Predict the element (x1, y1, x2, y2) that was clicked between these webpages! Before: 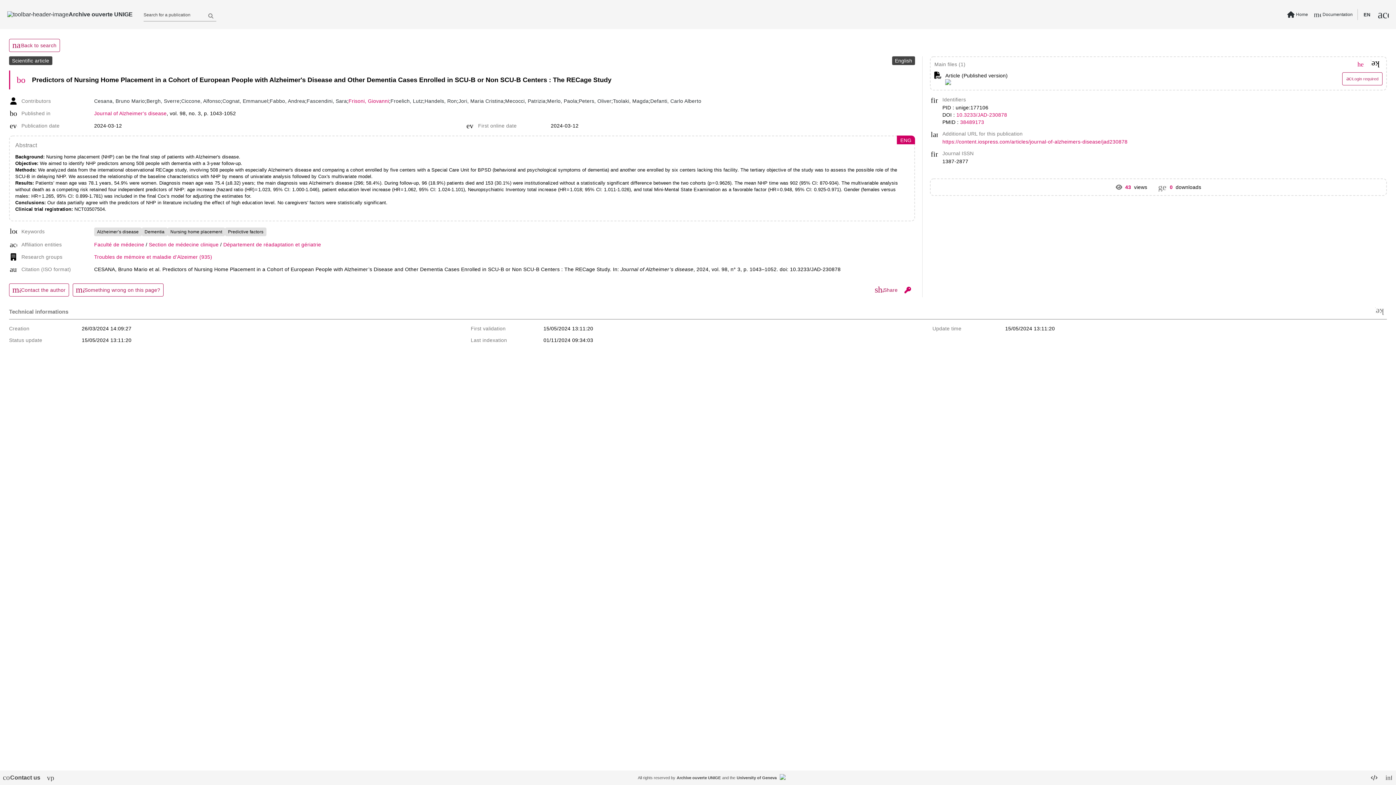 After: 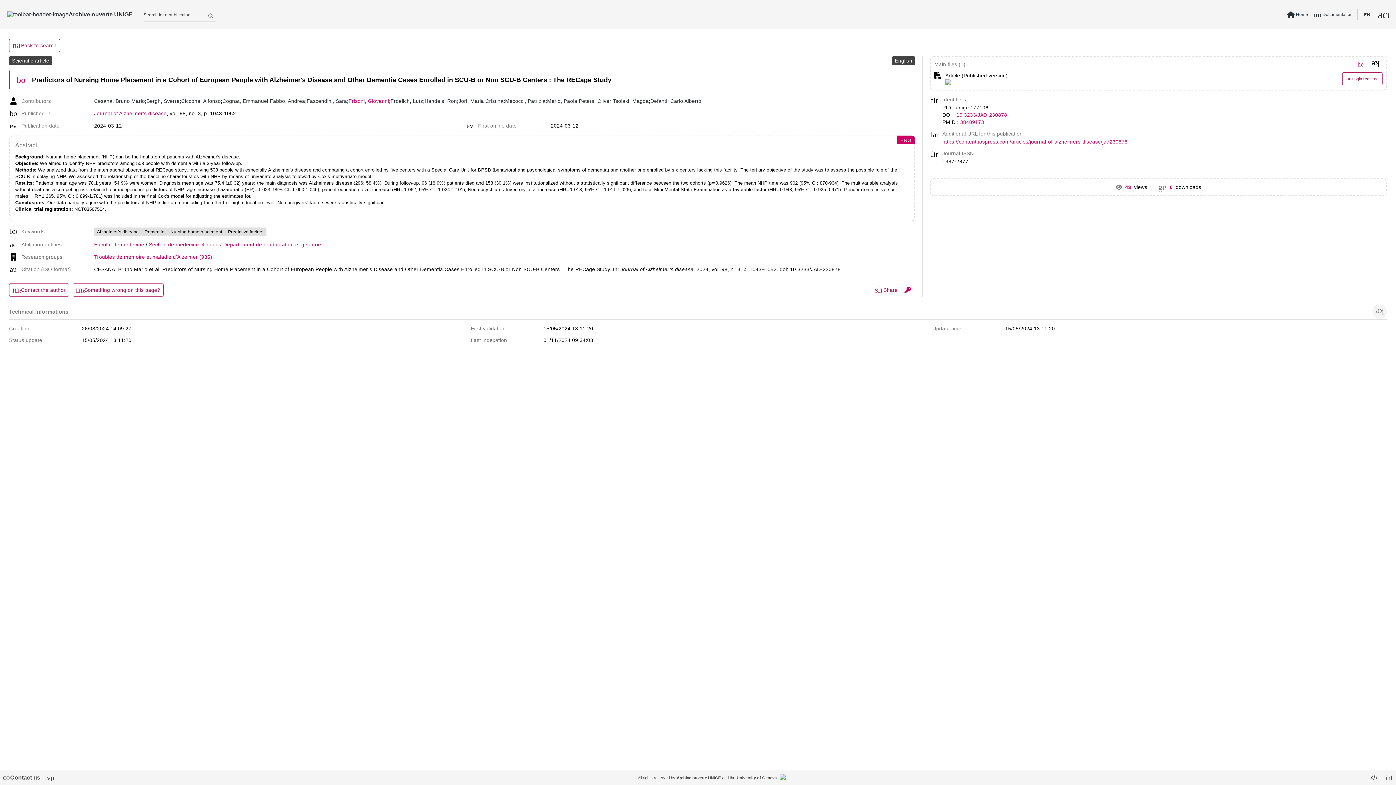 Action: label: keyboard_arrow_down bbox: (1372, 304, 1387, 319)